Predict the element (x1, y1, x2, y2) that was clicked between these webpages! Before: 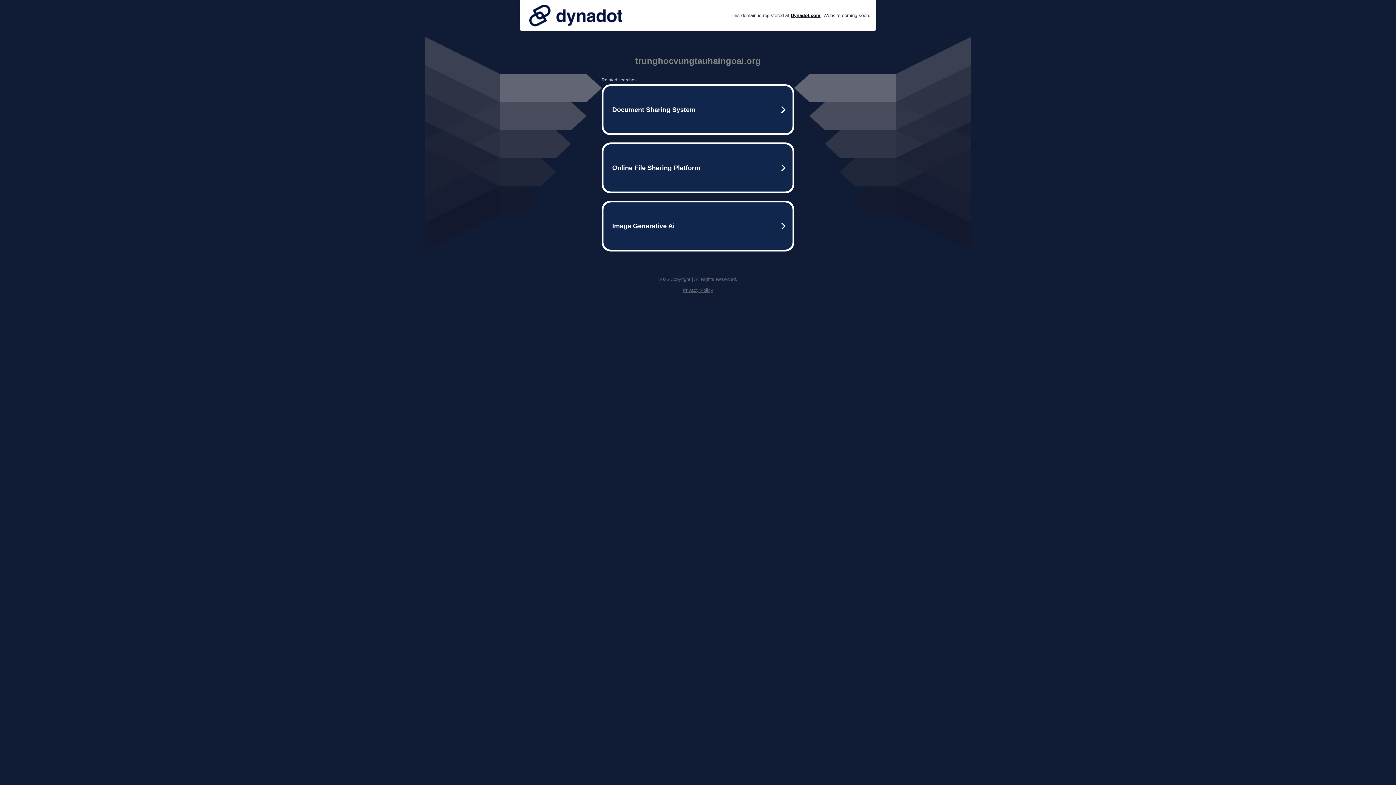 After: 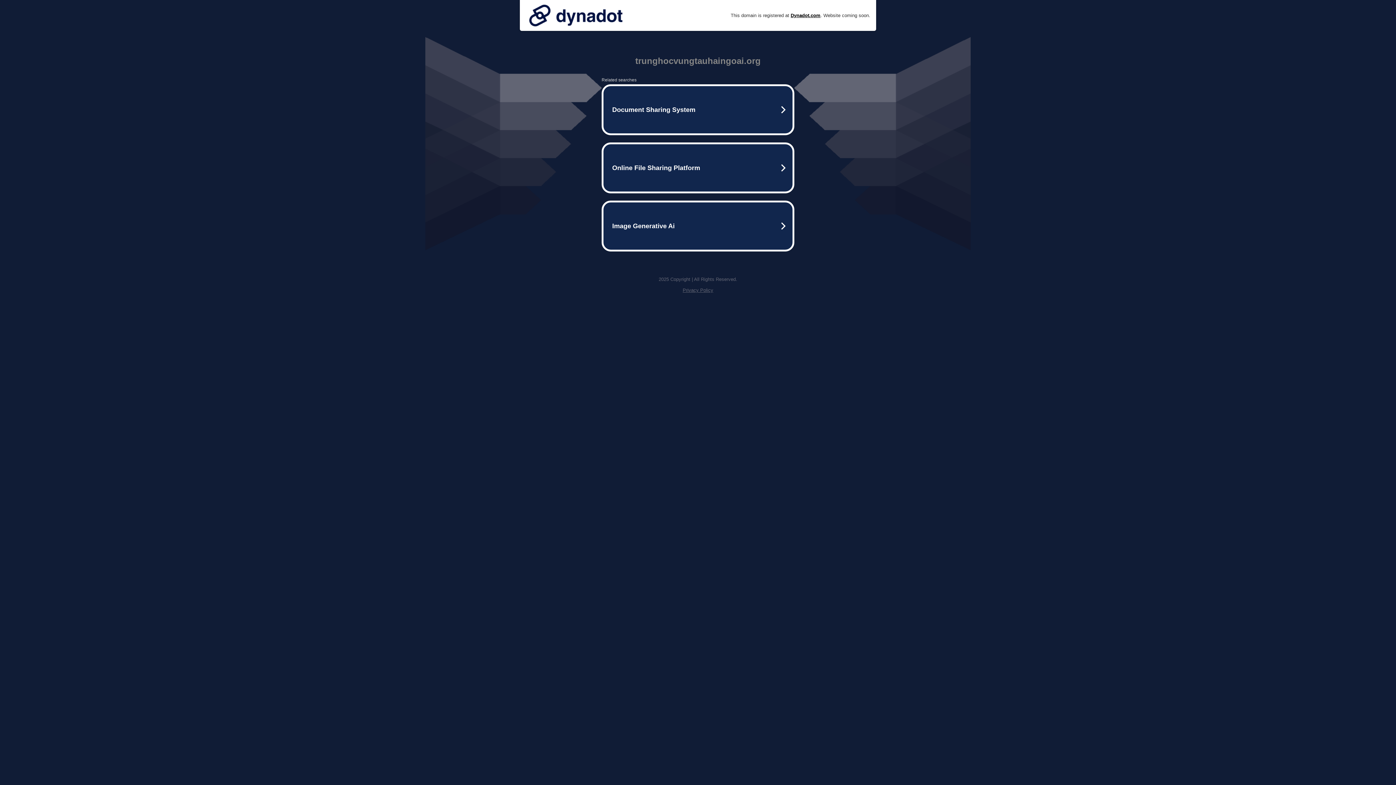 Action: bbox: (525, 0, 626, 30)